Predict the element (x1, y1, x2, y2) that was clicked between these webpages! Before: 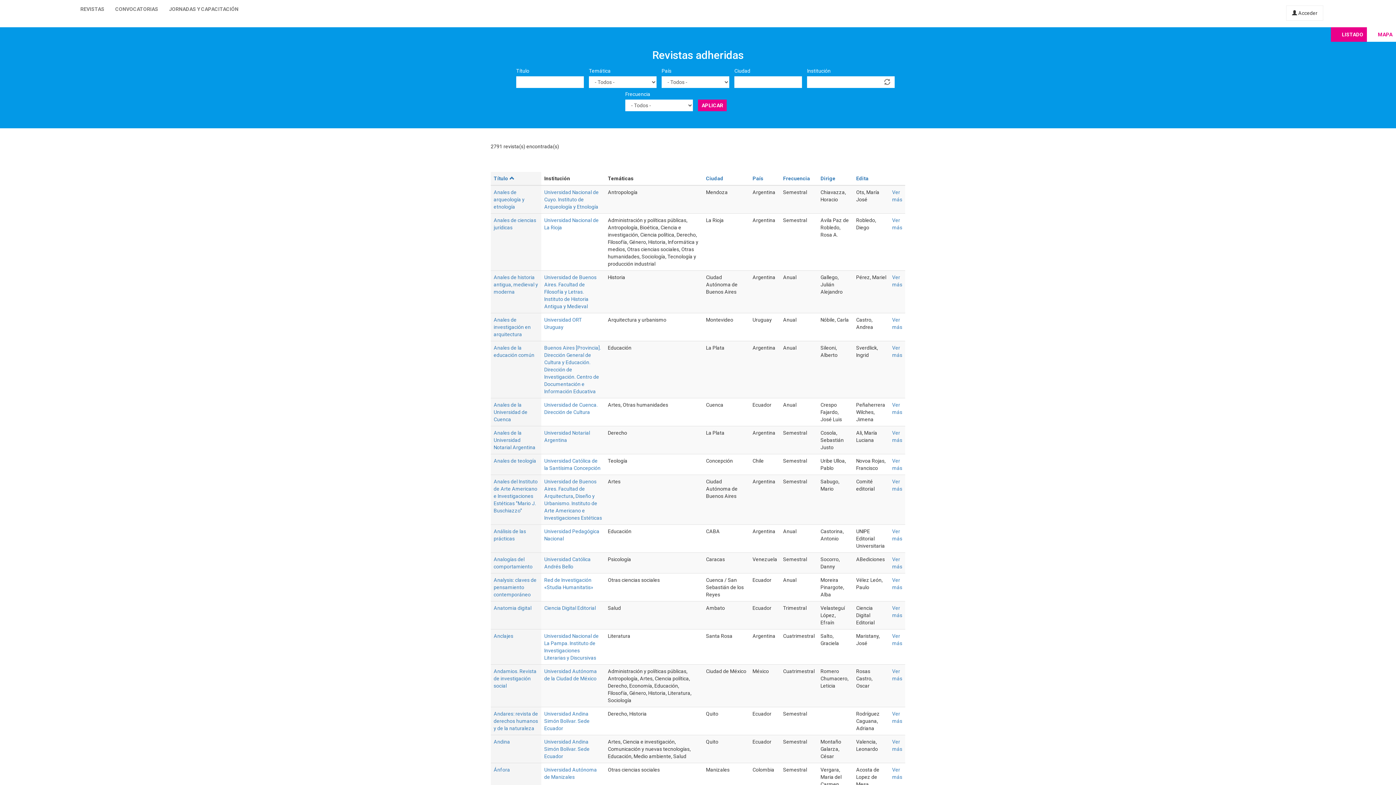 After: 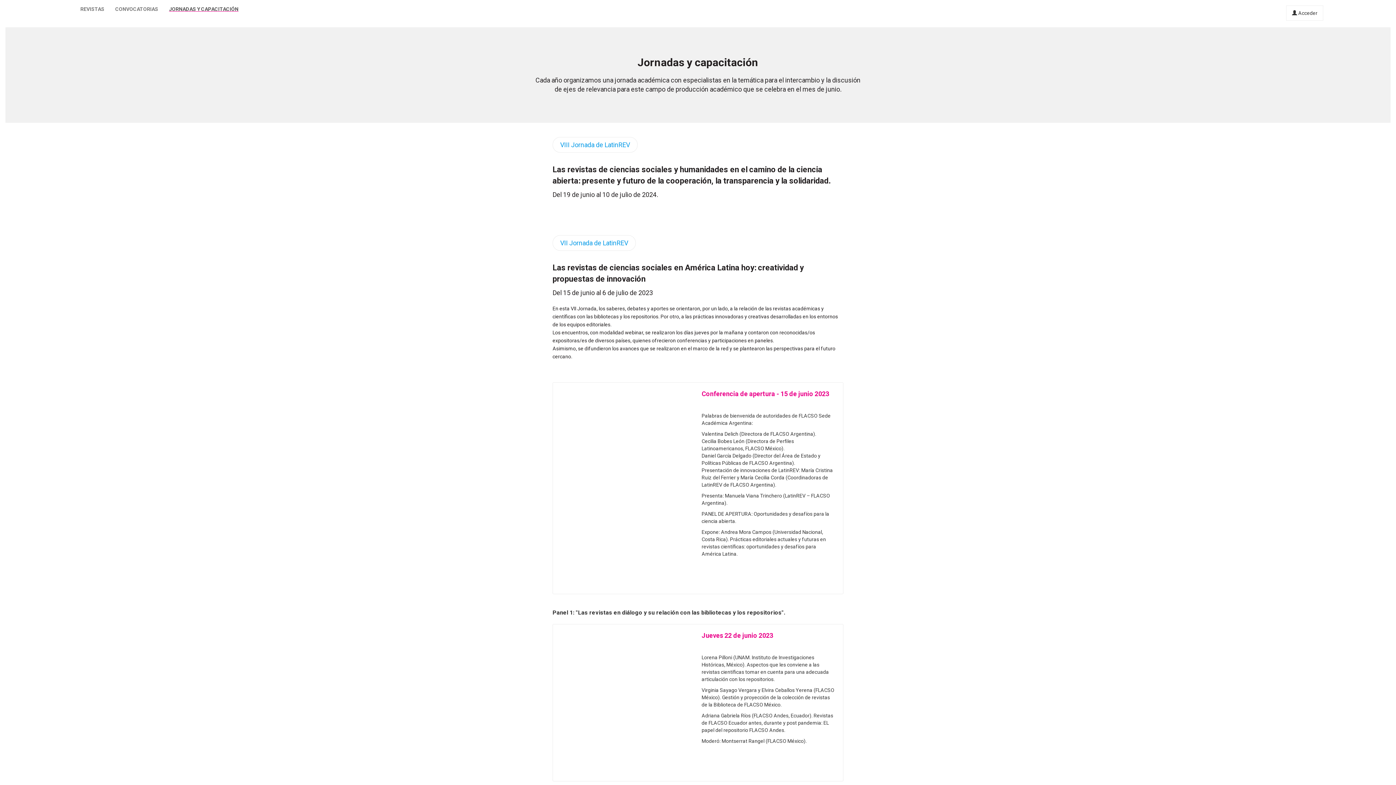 Action: label: JORNADAS Y CAPACITACIÓN bbox: (163, 0, 244, 18)